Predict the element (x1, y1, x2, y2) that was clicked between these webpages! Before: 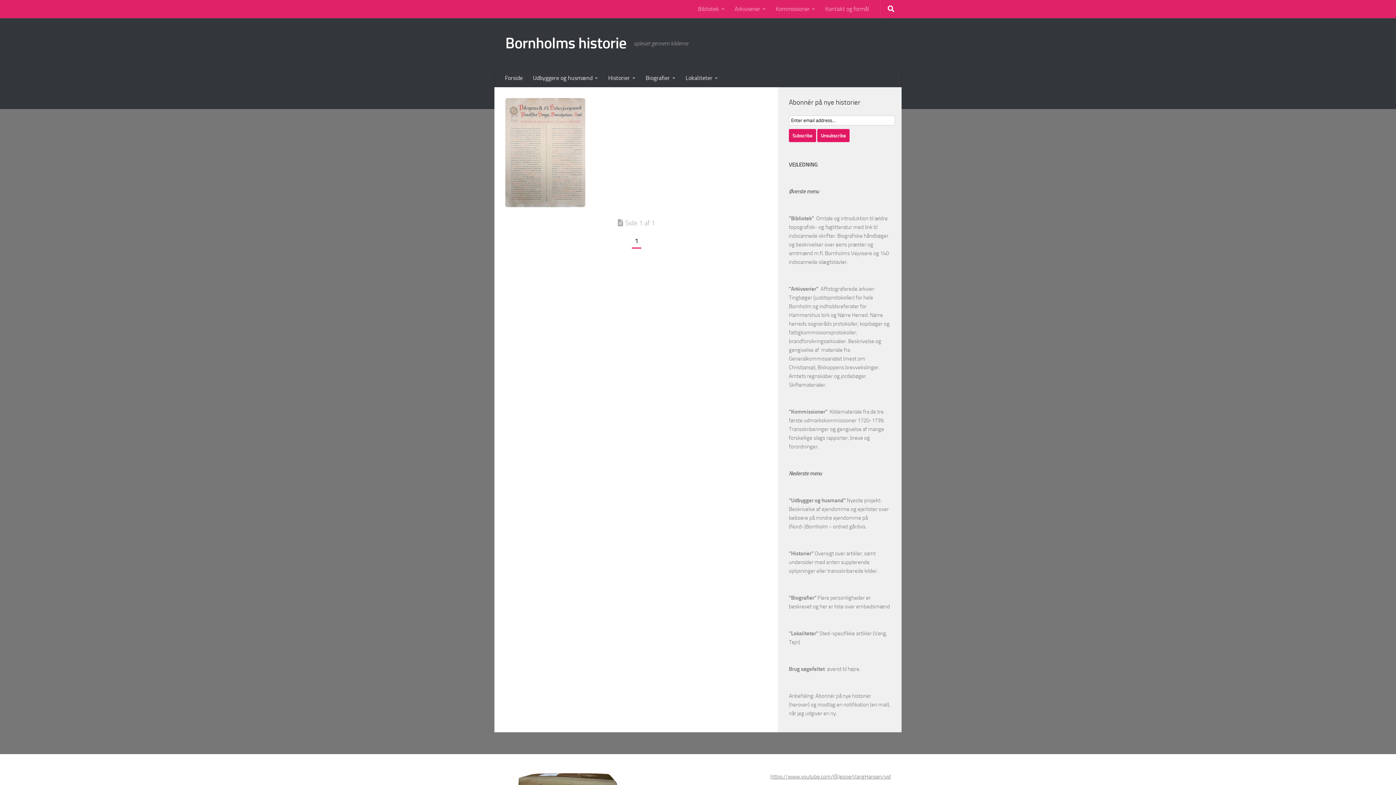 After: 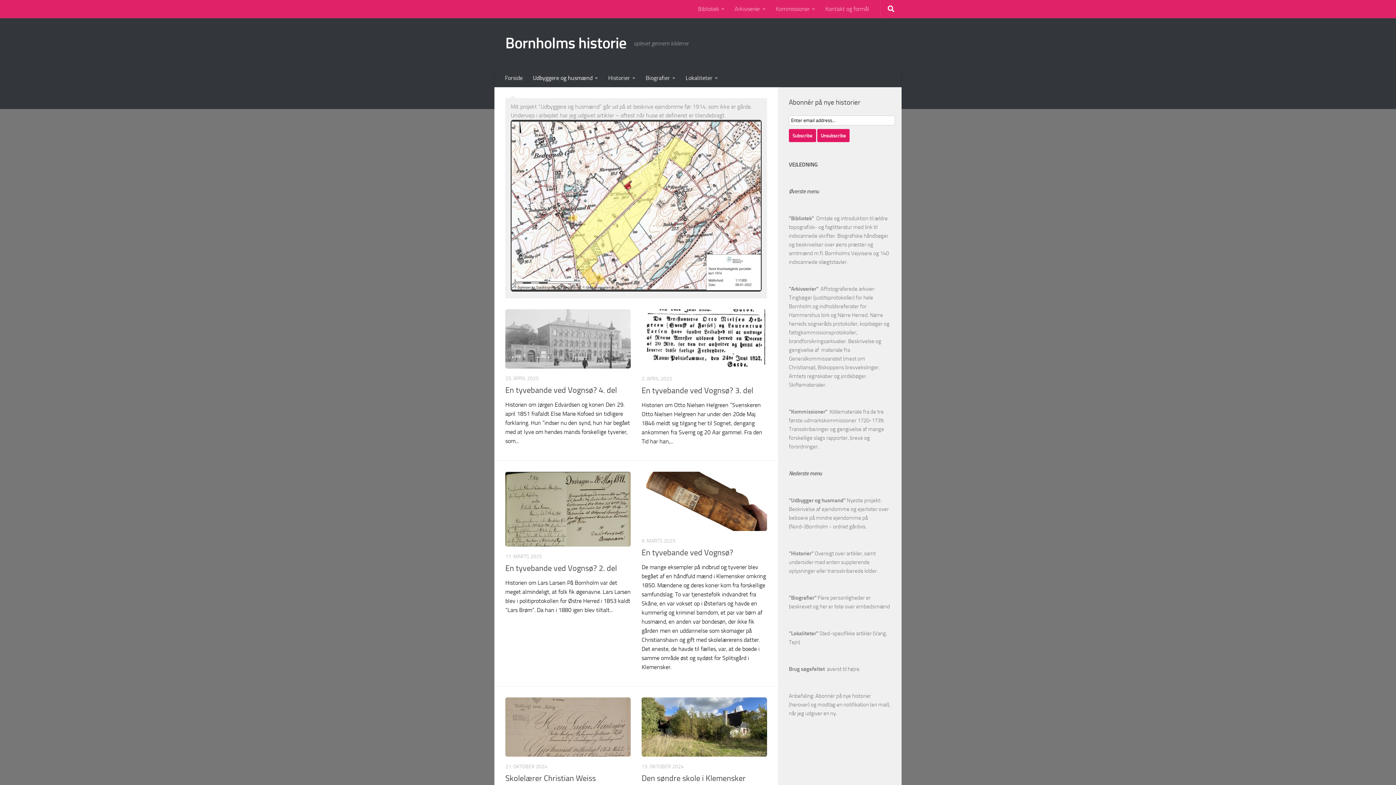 Action: label: Udbyggere og husmænd bbox: (528, 69, 603, 87)